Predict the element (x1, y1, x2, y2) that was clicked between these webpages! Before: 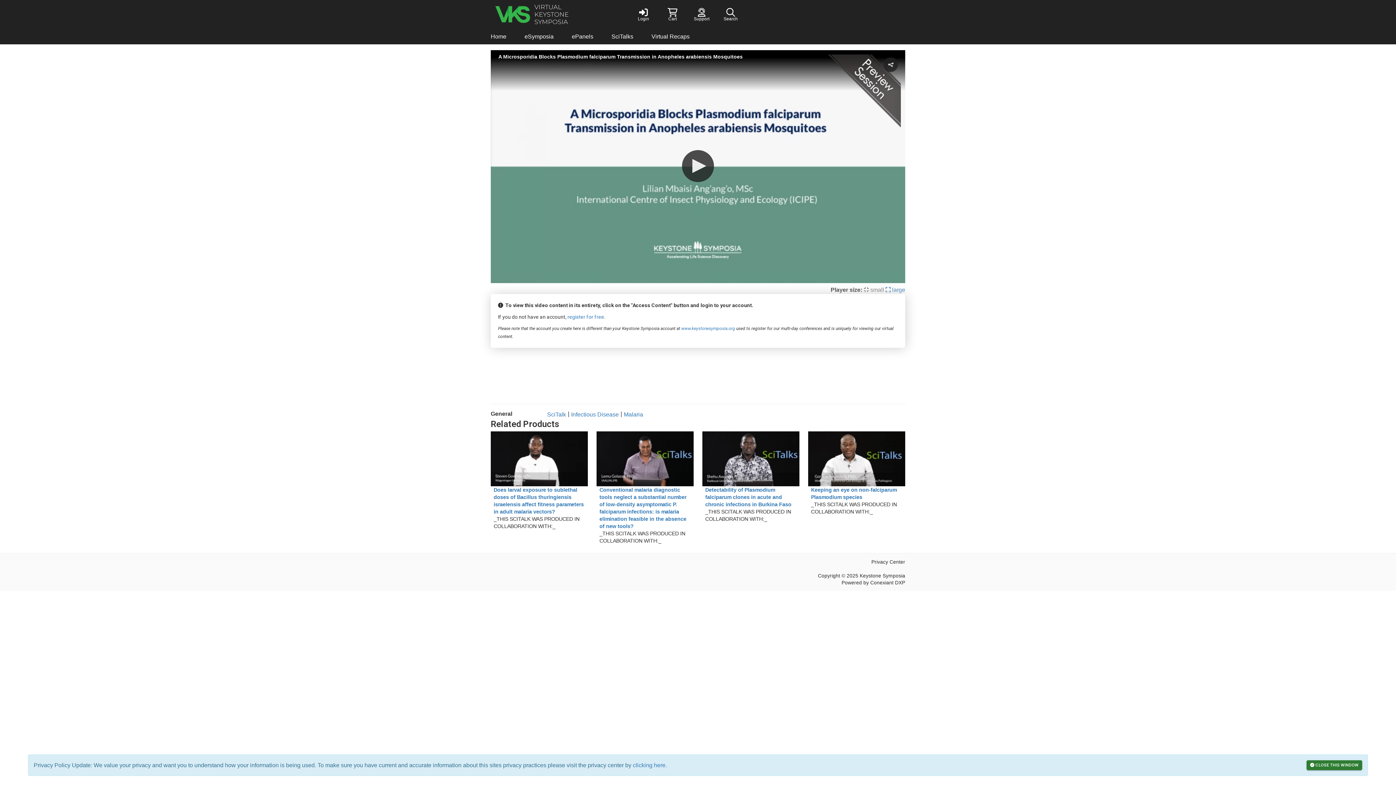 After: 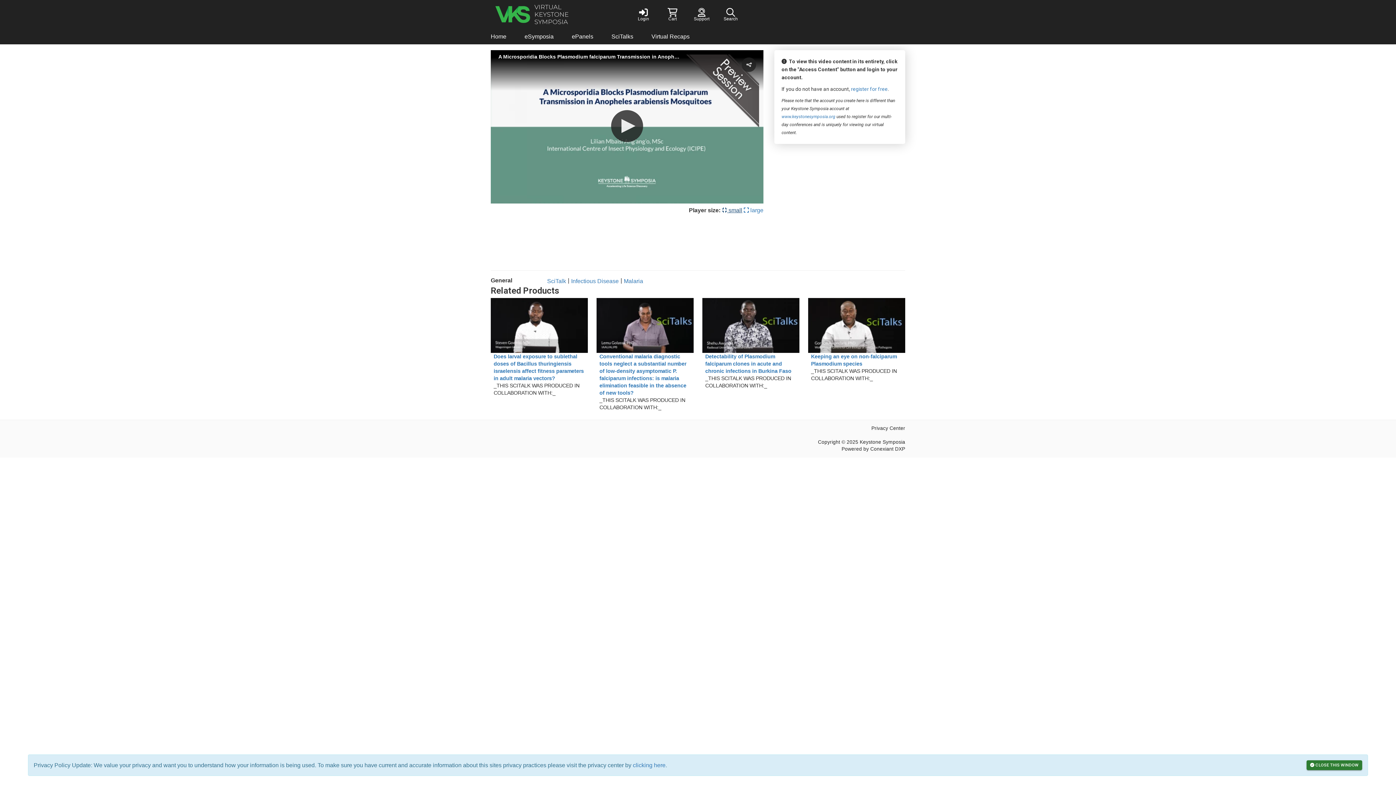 Action: label:  small bbox: (864, 287, 884, 293)